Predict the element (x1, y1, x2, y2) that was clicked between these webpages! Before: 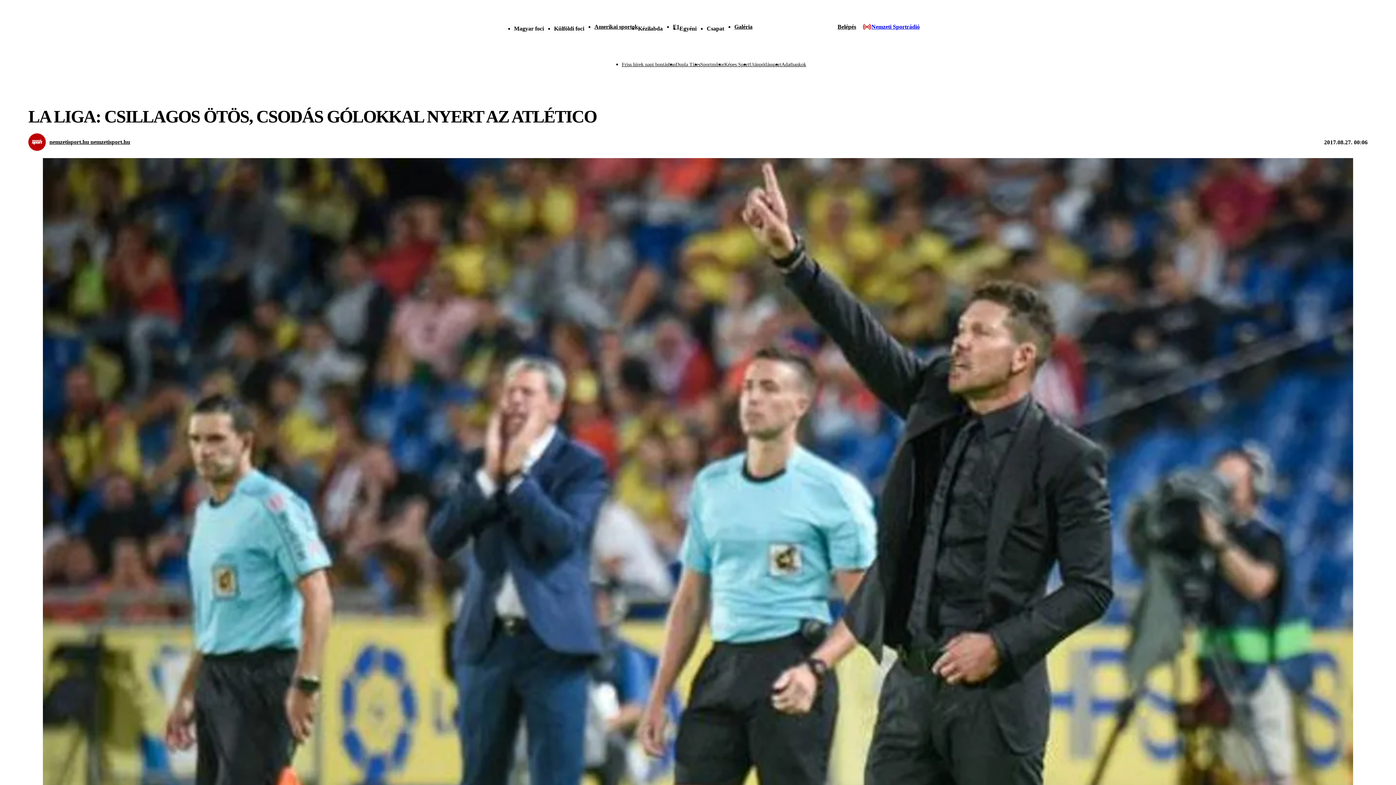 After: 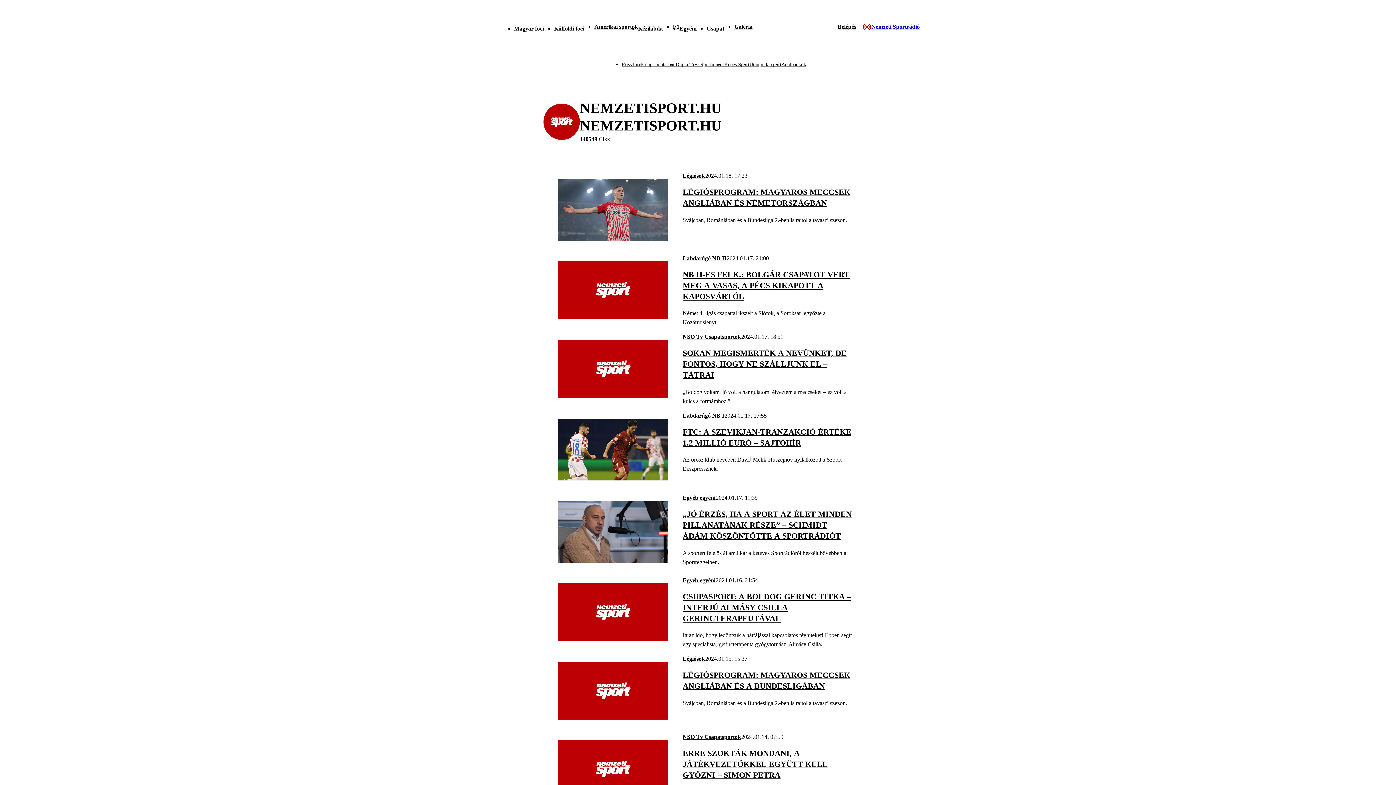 Action: bbox: (49, 138, 130, 145) label: nemzetisport.hu nemzetisport.hu